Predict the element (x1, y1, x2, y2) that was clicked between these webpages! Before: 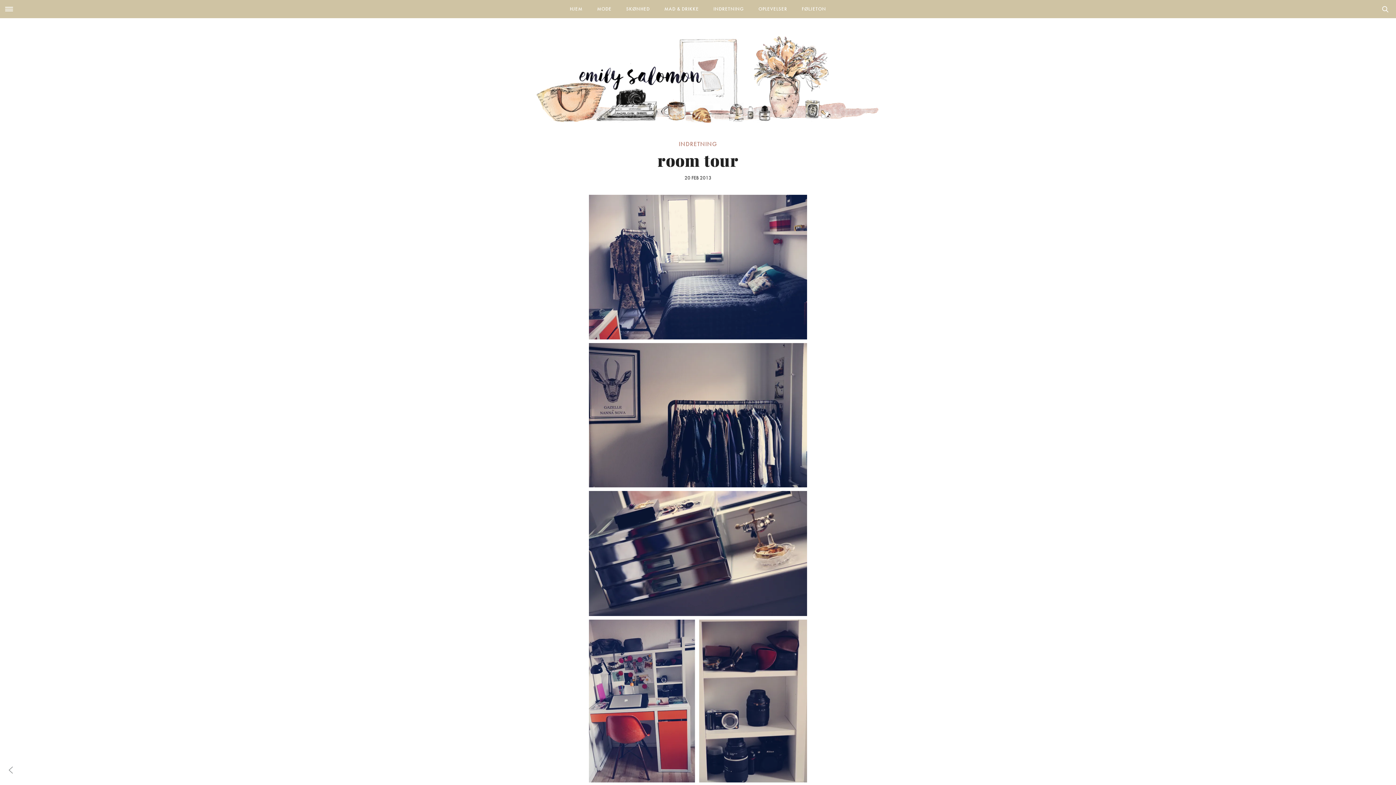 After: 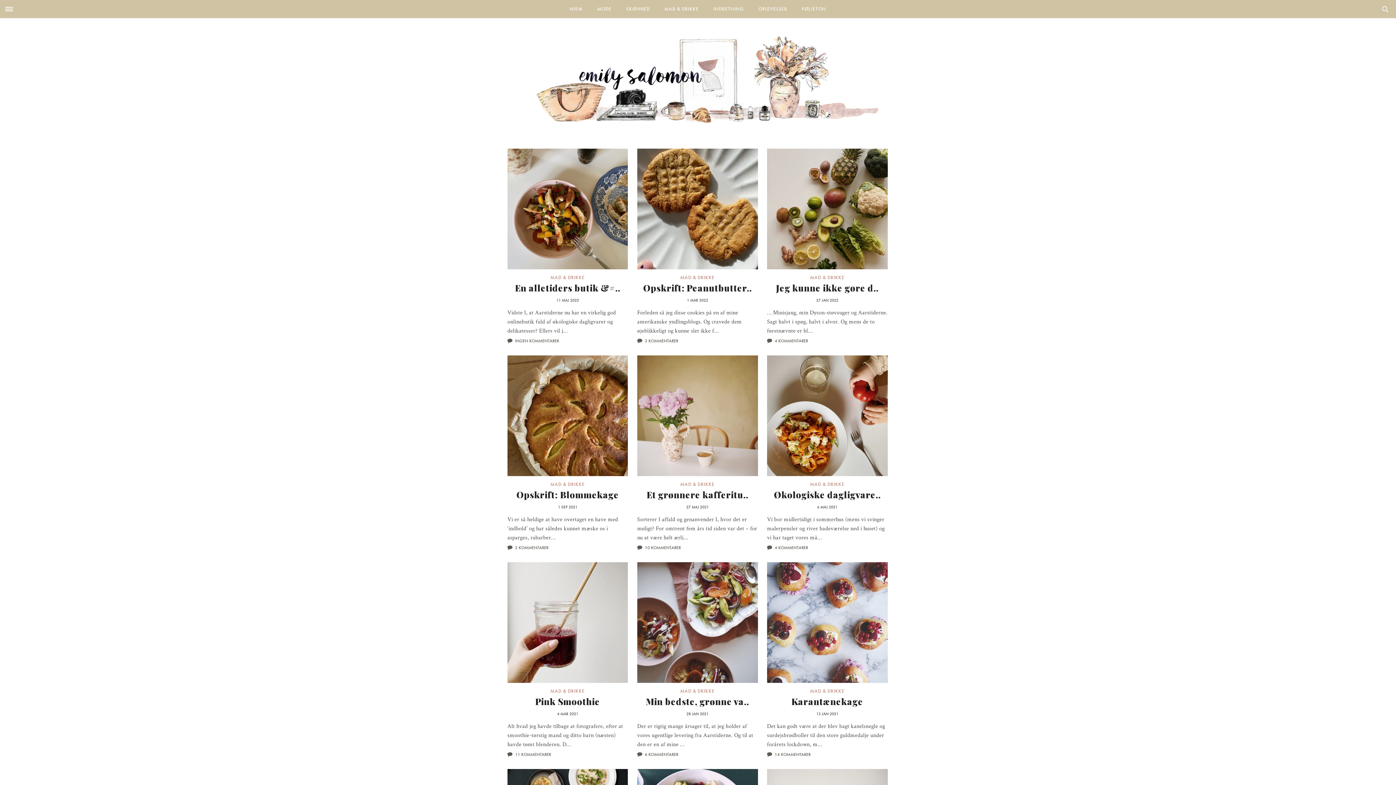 Action: label: MAD & DRIKKE bbox: (658, 0, 705, 18)